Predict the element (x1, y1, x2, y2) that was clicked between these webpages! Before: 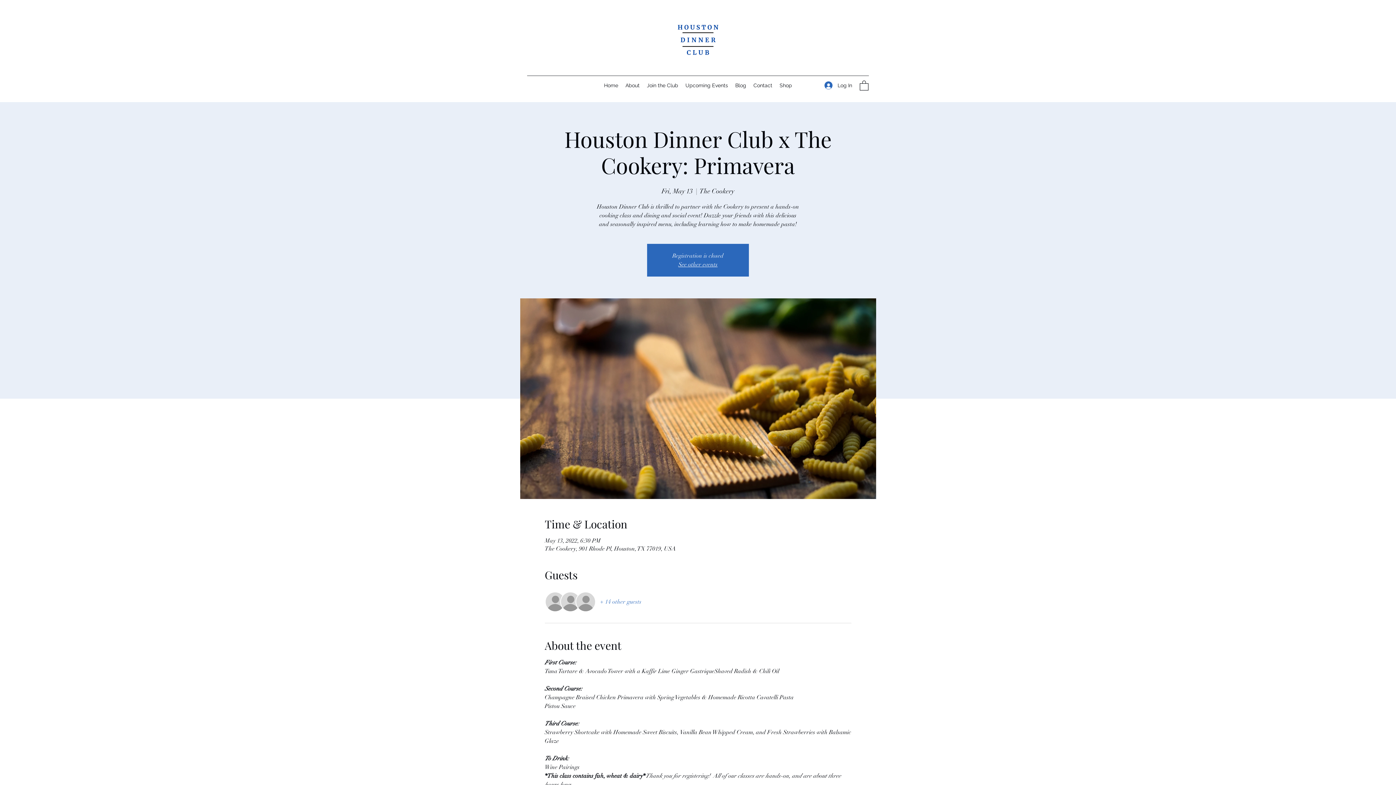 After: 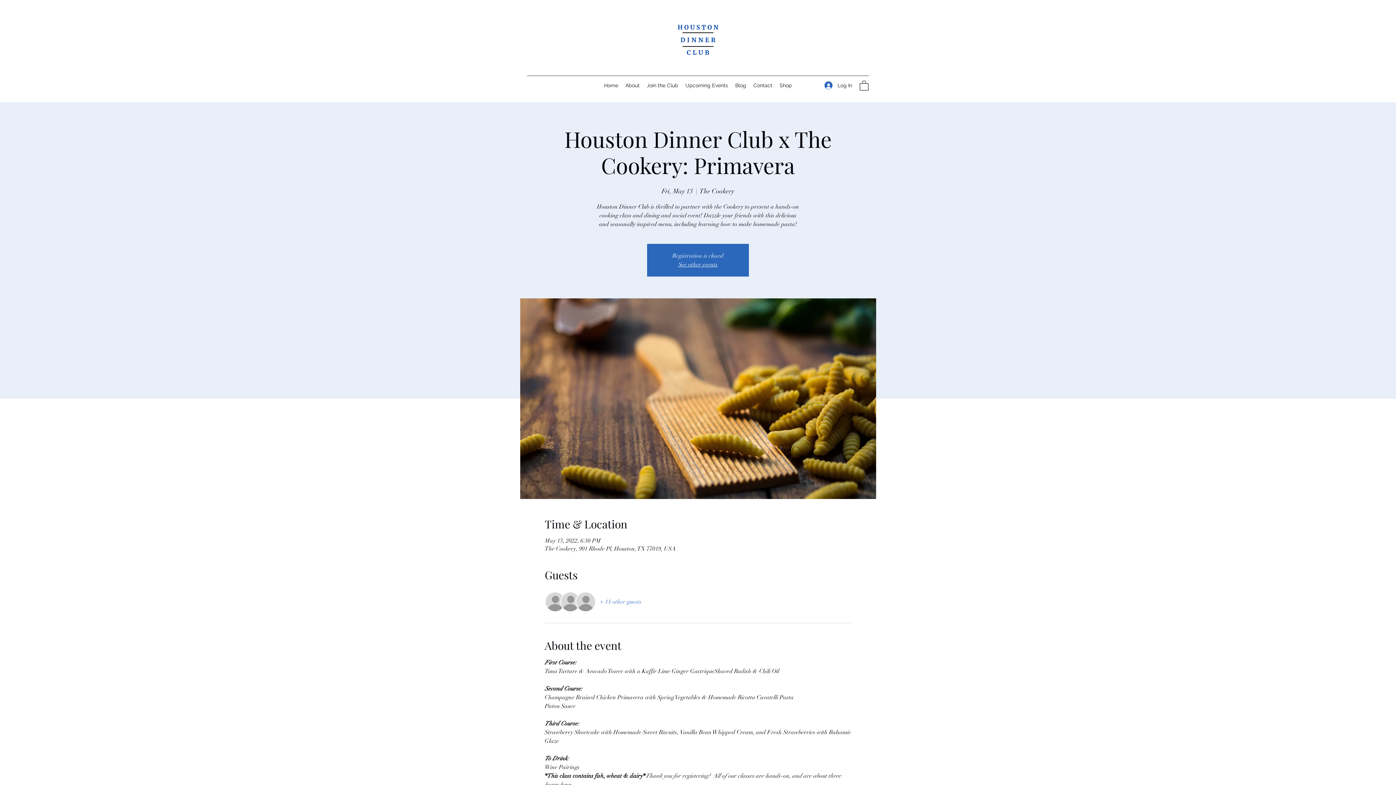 Action: label: + 14 other guests bbox: (600, 598, 641, 606)